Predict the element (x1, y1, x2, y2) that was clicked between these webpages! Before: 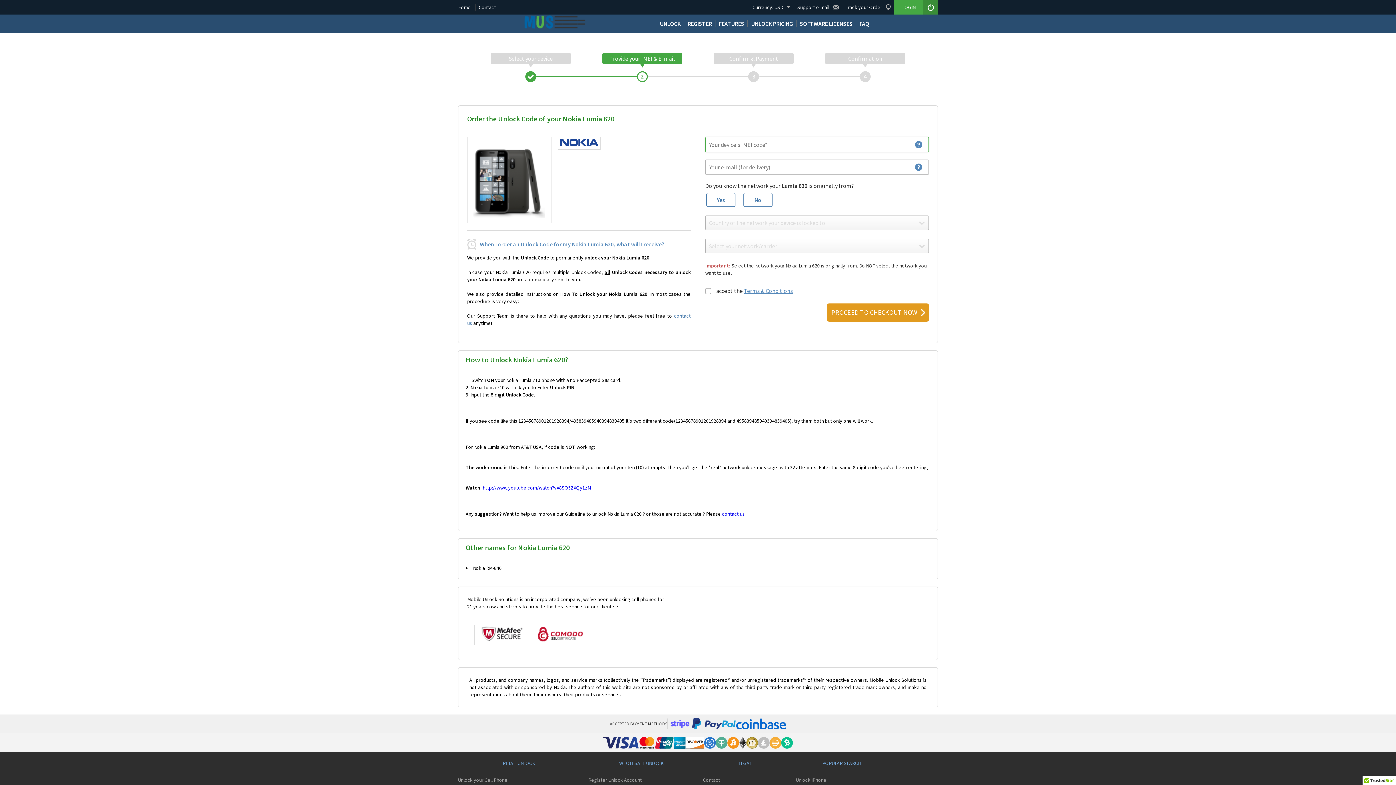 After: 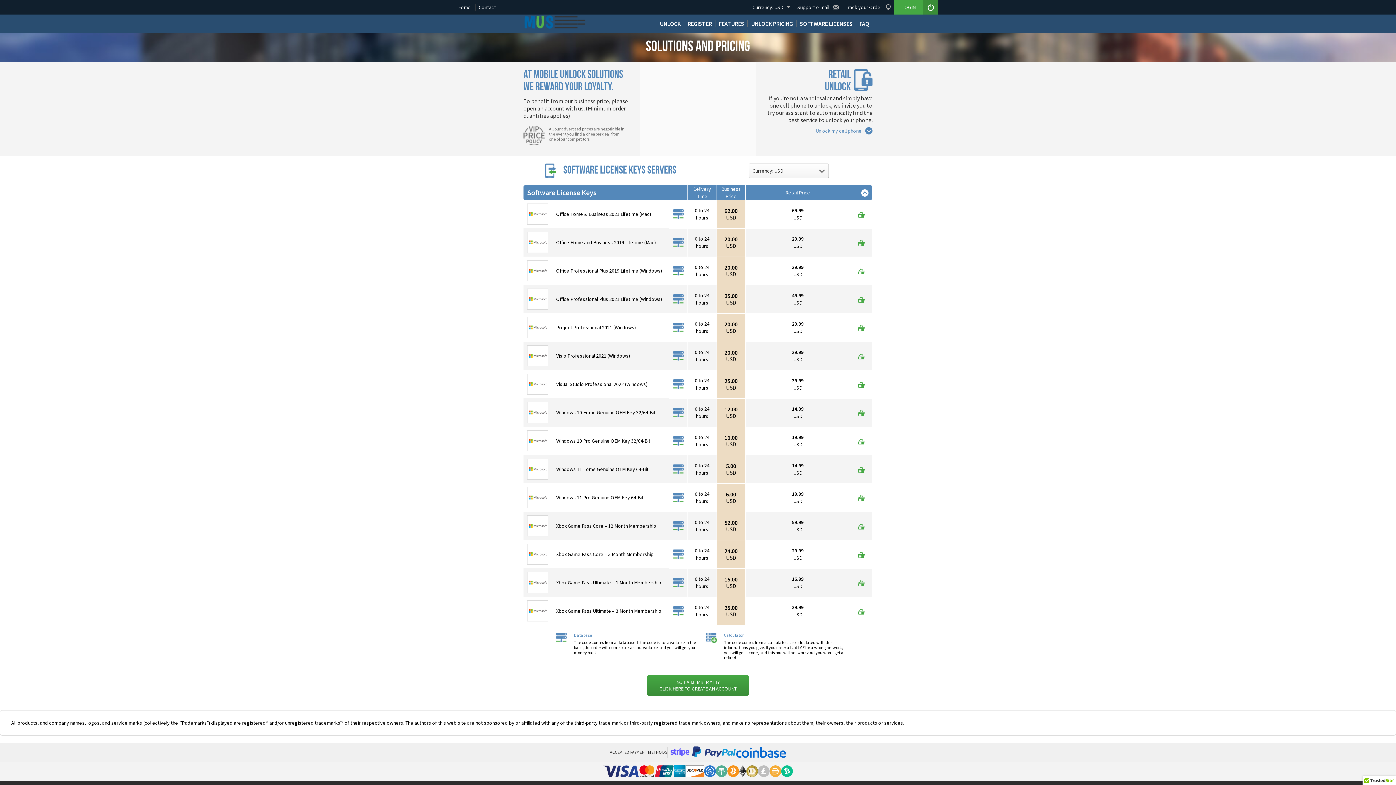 Action: bbox: (796, 16, 856, 30) label: SOFTWARE LICENSES